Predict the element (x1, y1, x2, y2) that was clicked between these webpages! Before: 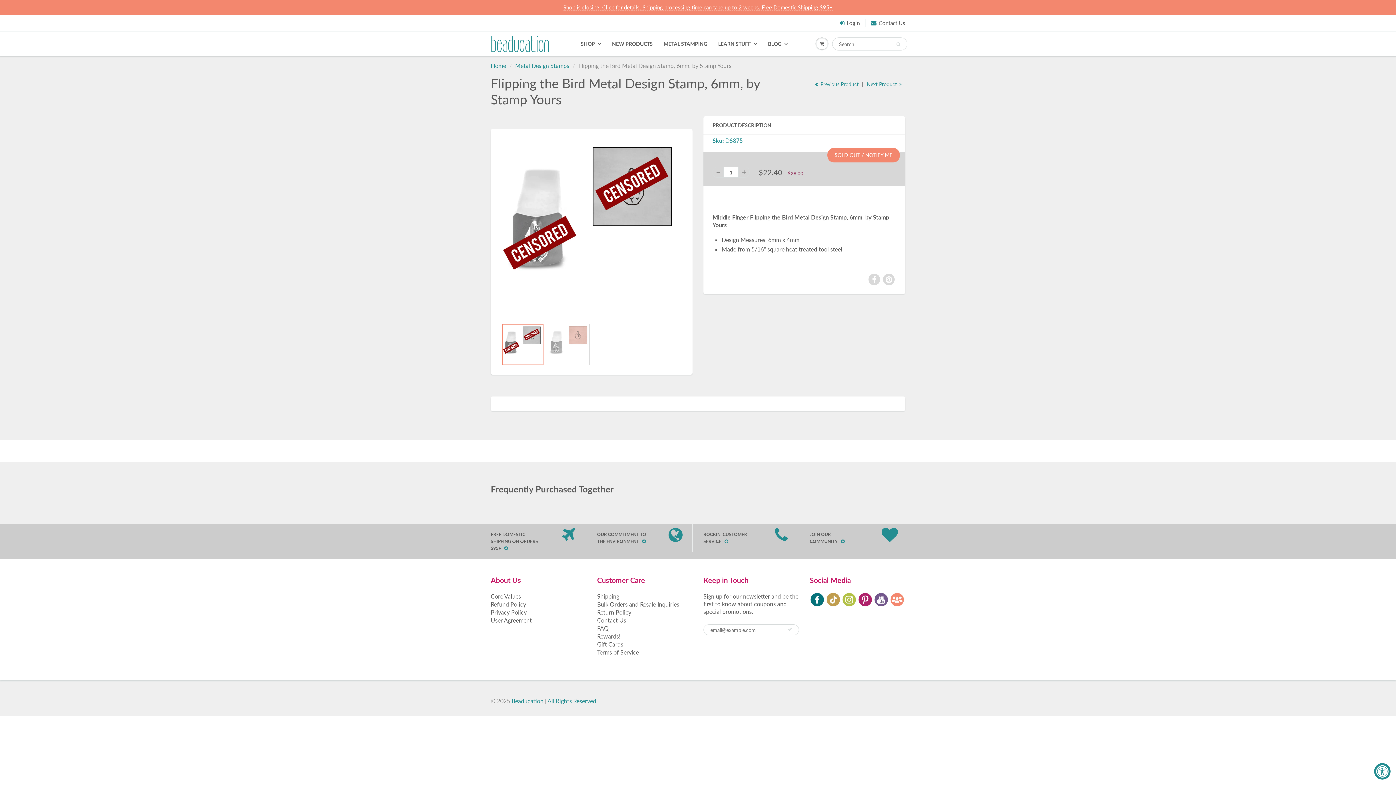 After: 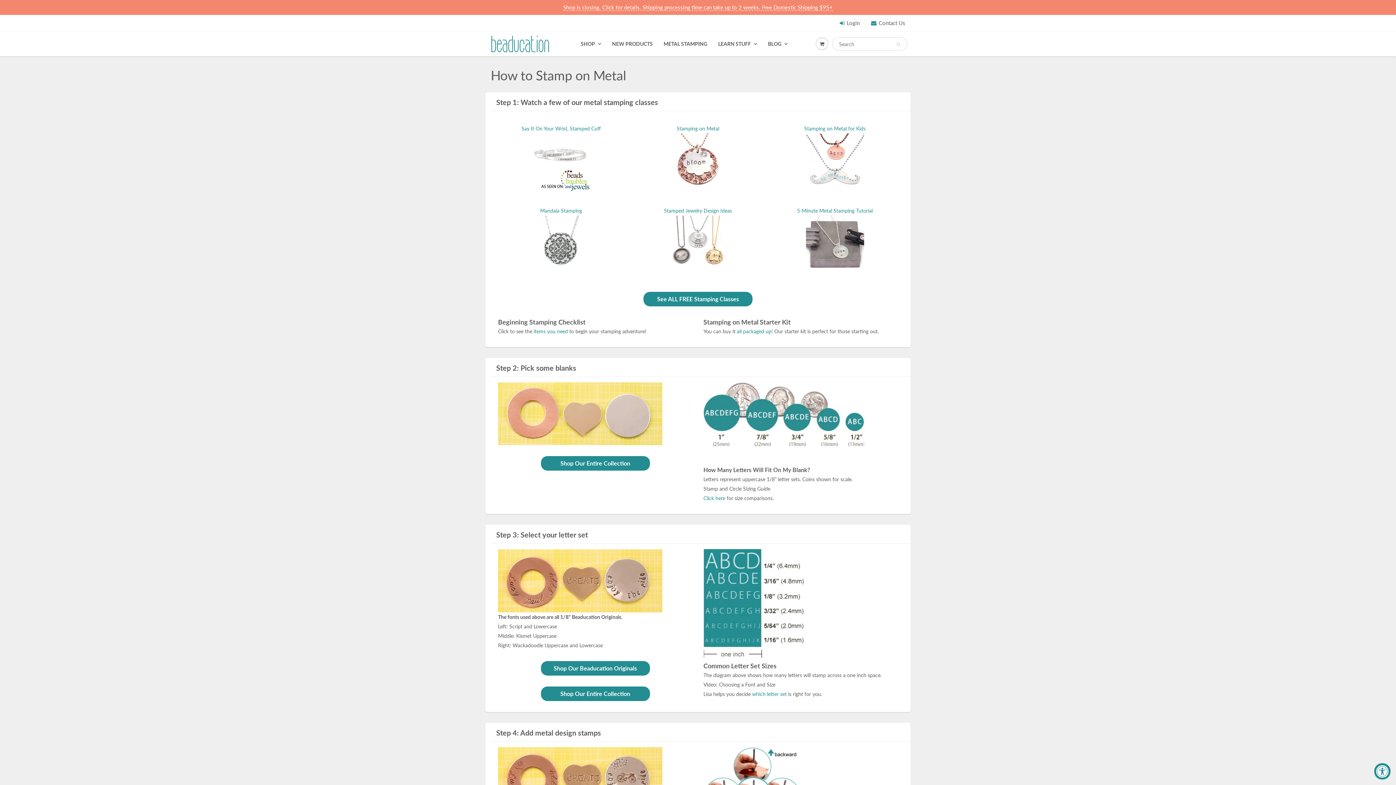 Action: bbox: (658, 34, 712, 53) label: METAL STAMPING